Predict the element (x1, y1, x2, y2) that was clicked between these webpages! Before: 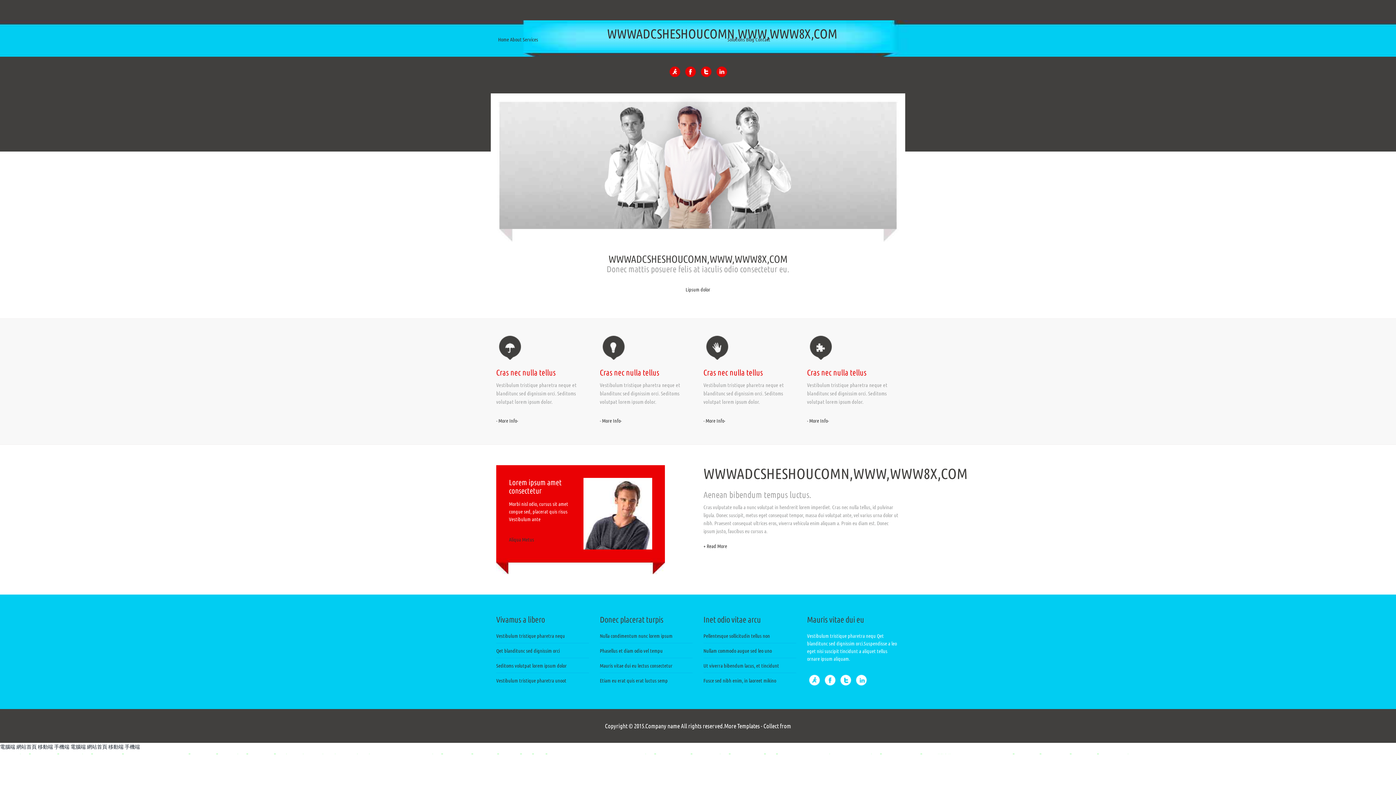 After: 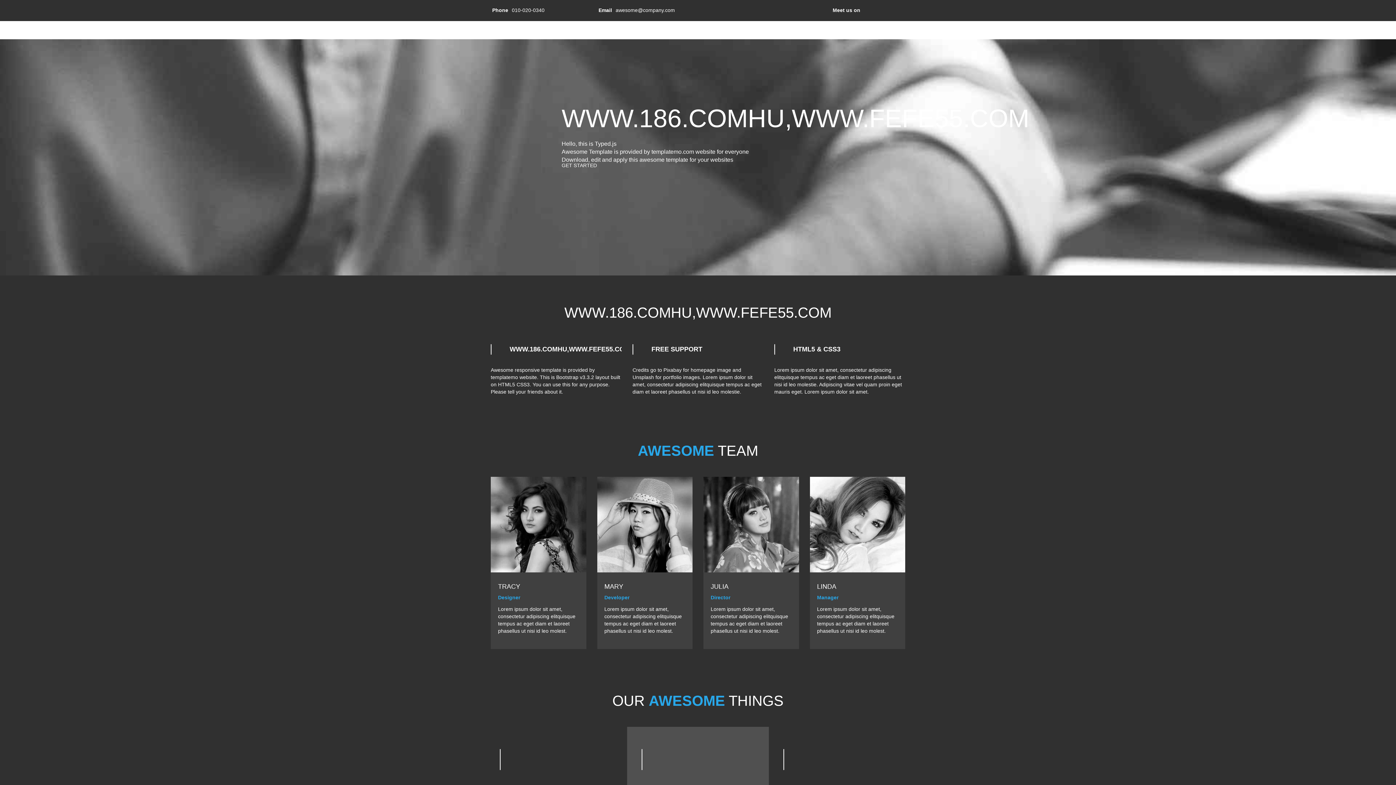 Action: bbox: (108, 743, 123, 750) label: 移動端